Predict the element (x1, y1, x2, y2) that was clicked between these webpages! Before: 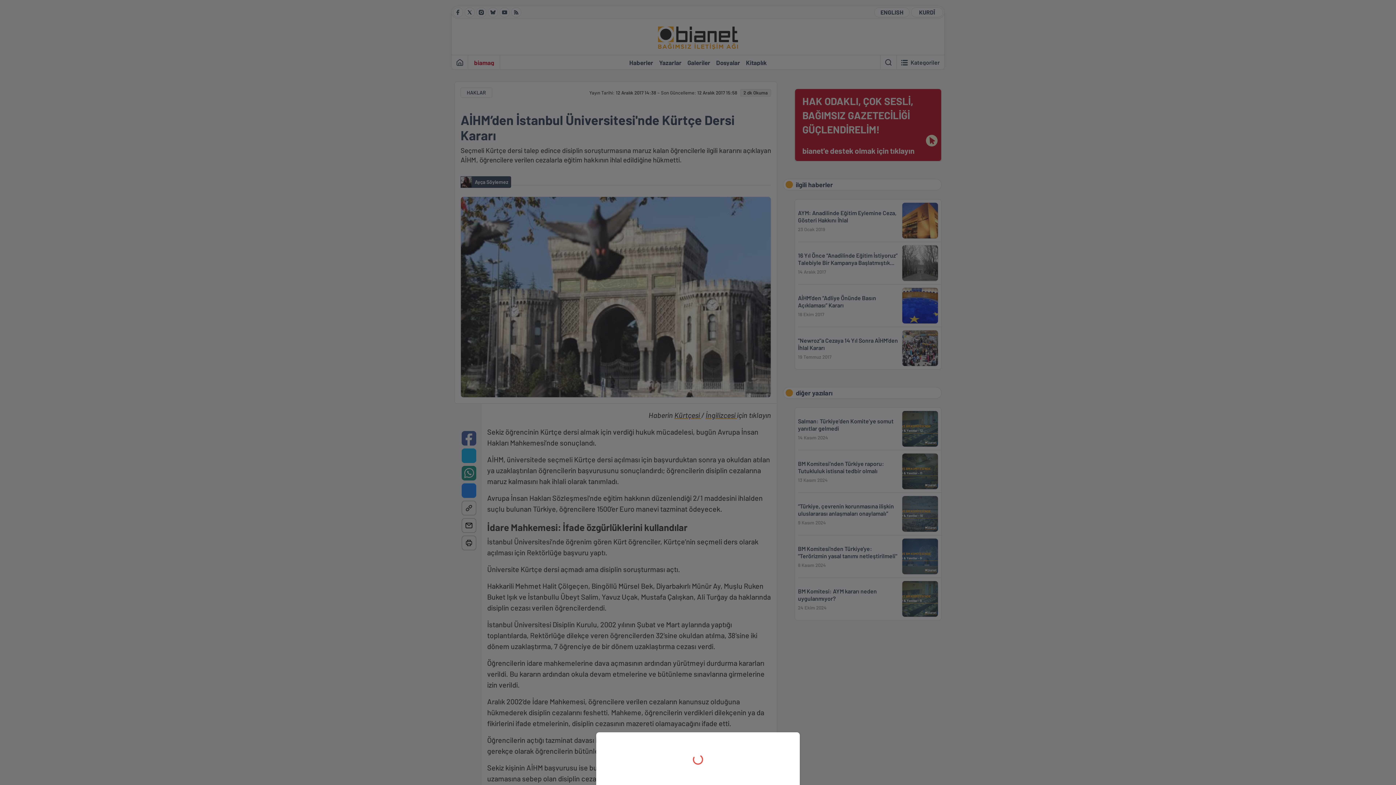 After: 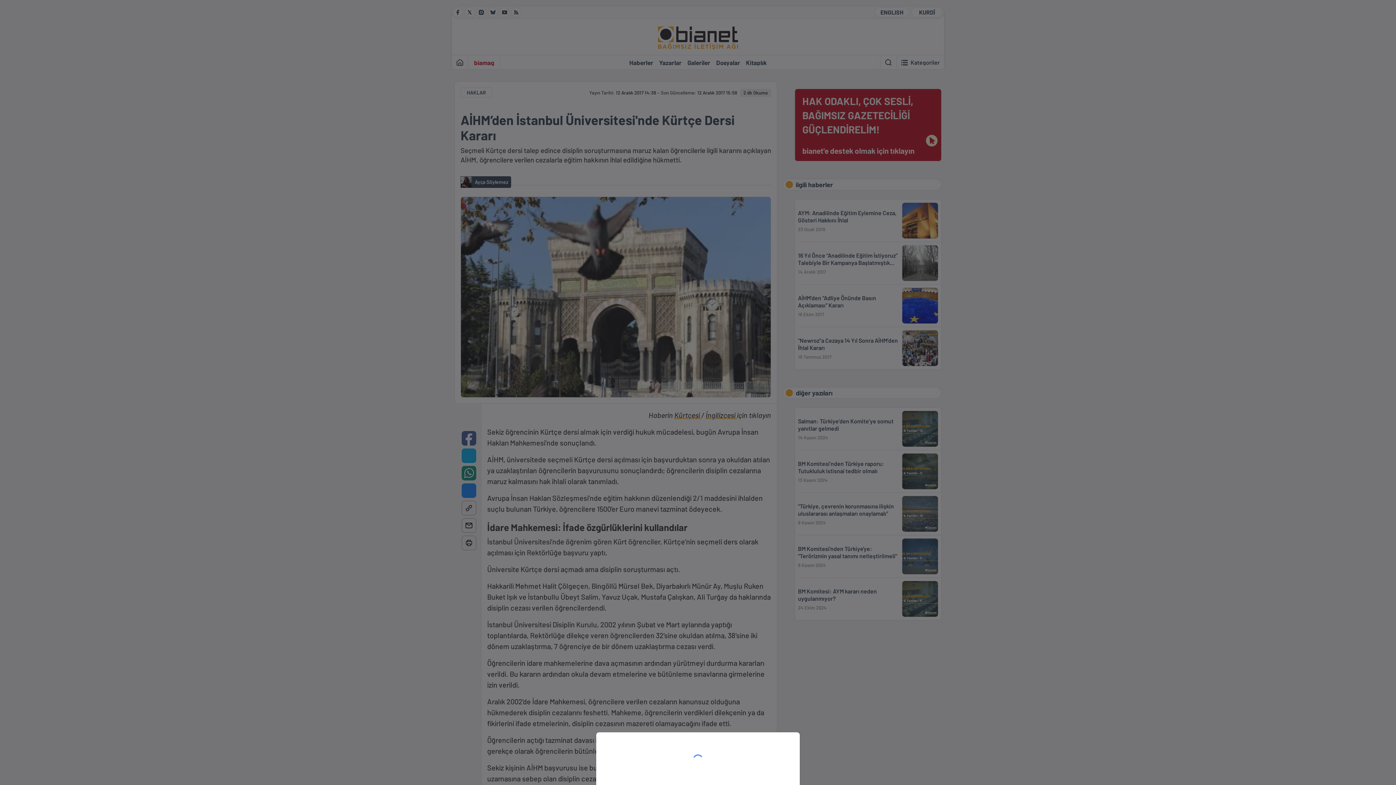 Action: bbox: (0, 0, 1396, 785)